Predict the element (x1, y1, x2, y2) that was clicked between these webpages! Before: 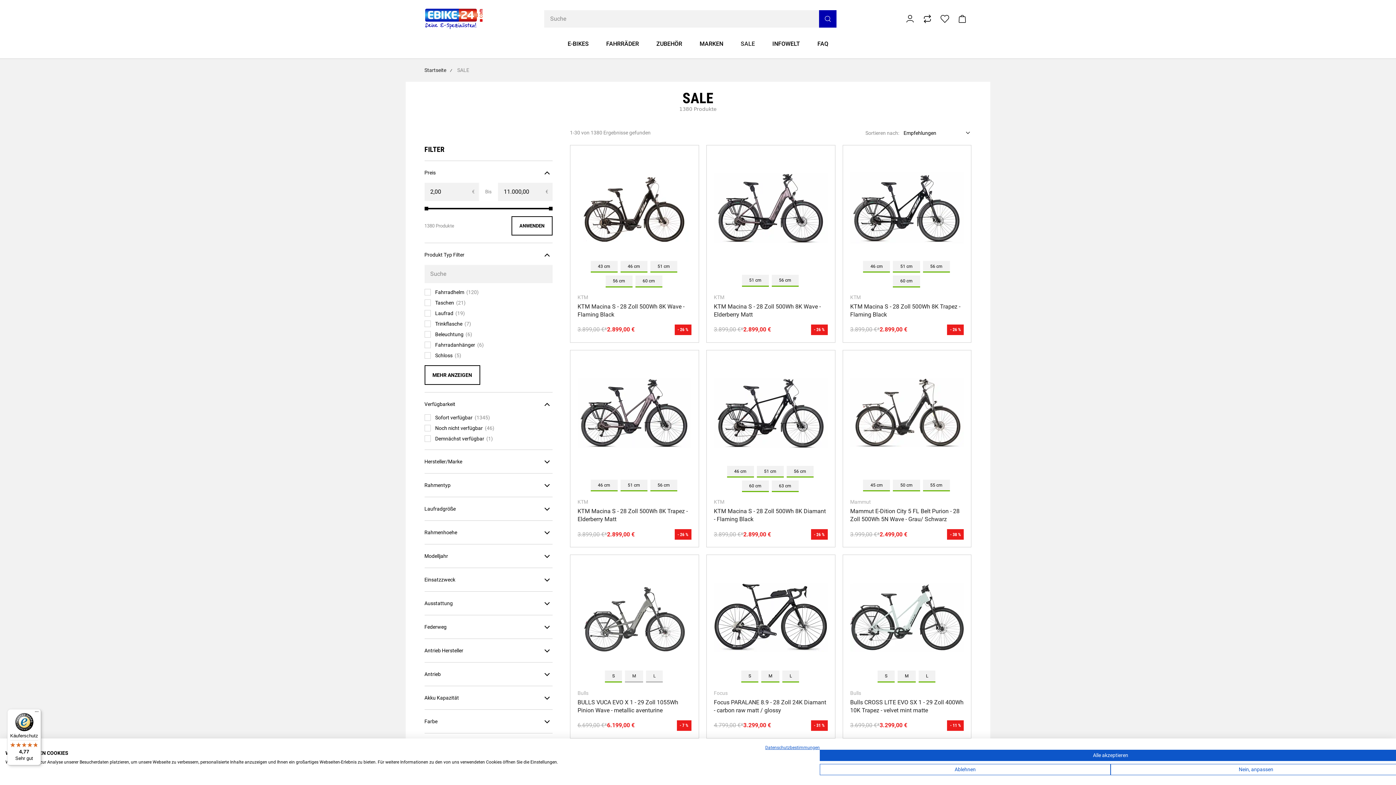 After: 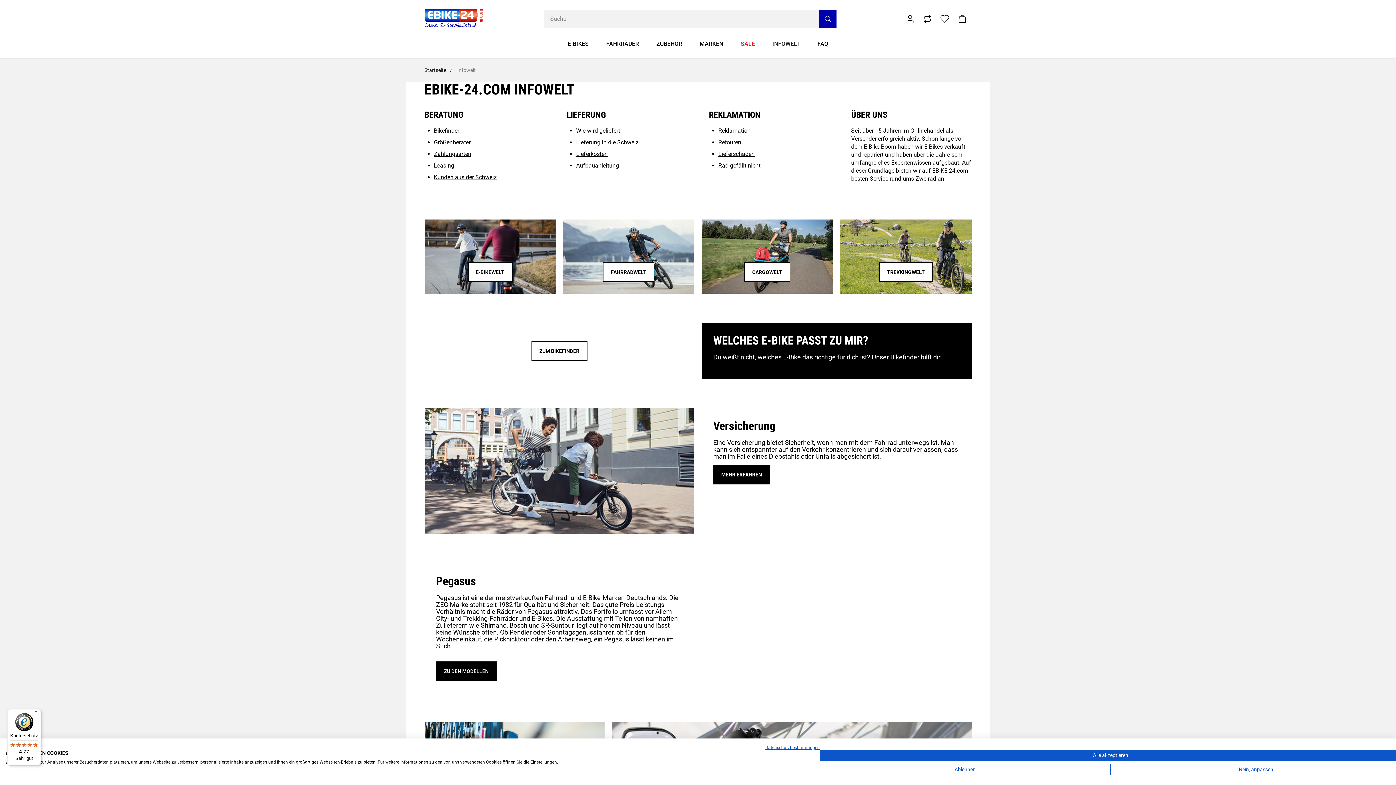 Action: label: INFOWELT bbox: (763, 34, 808, 58)